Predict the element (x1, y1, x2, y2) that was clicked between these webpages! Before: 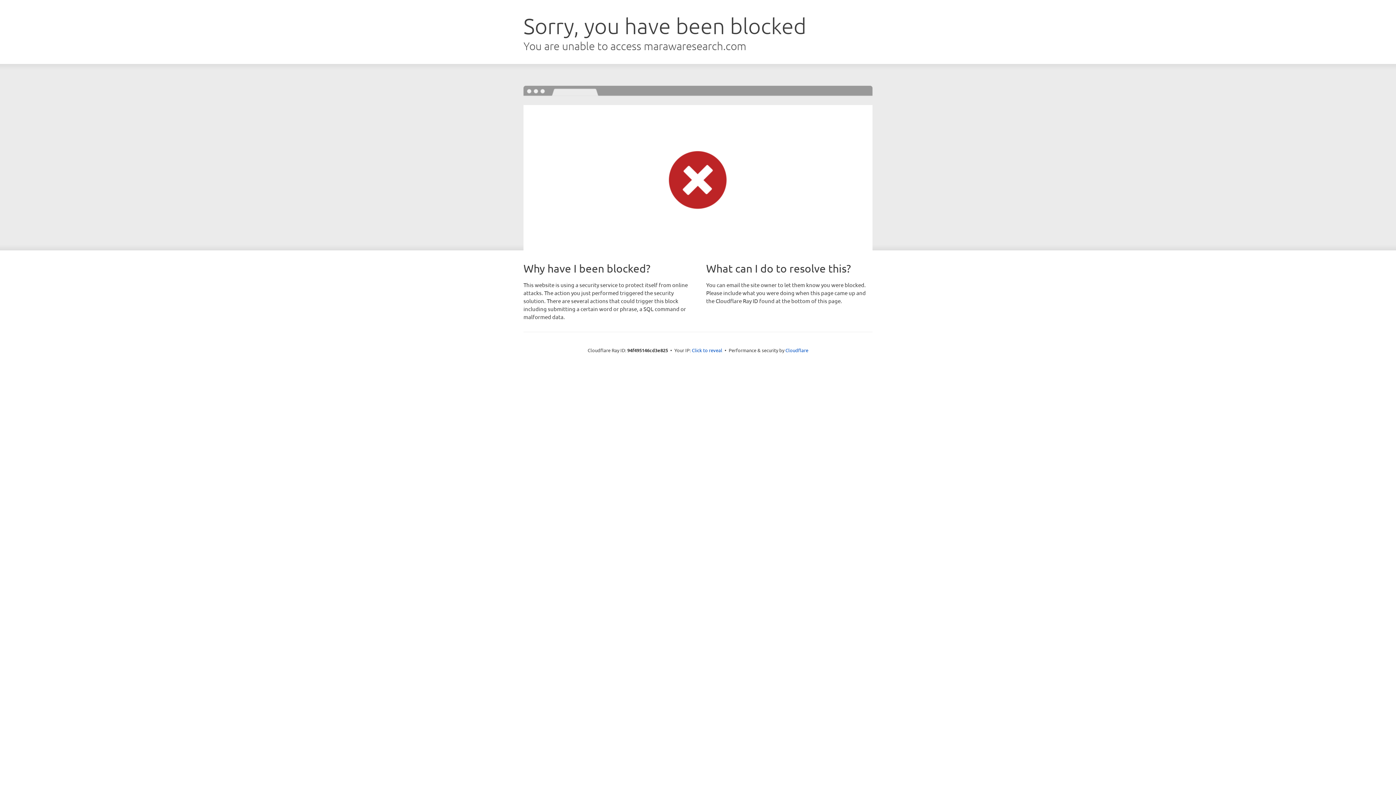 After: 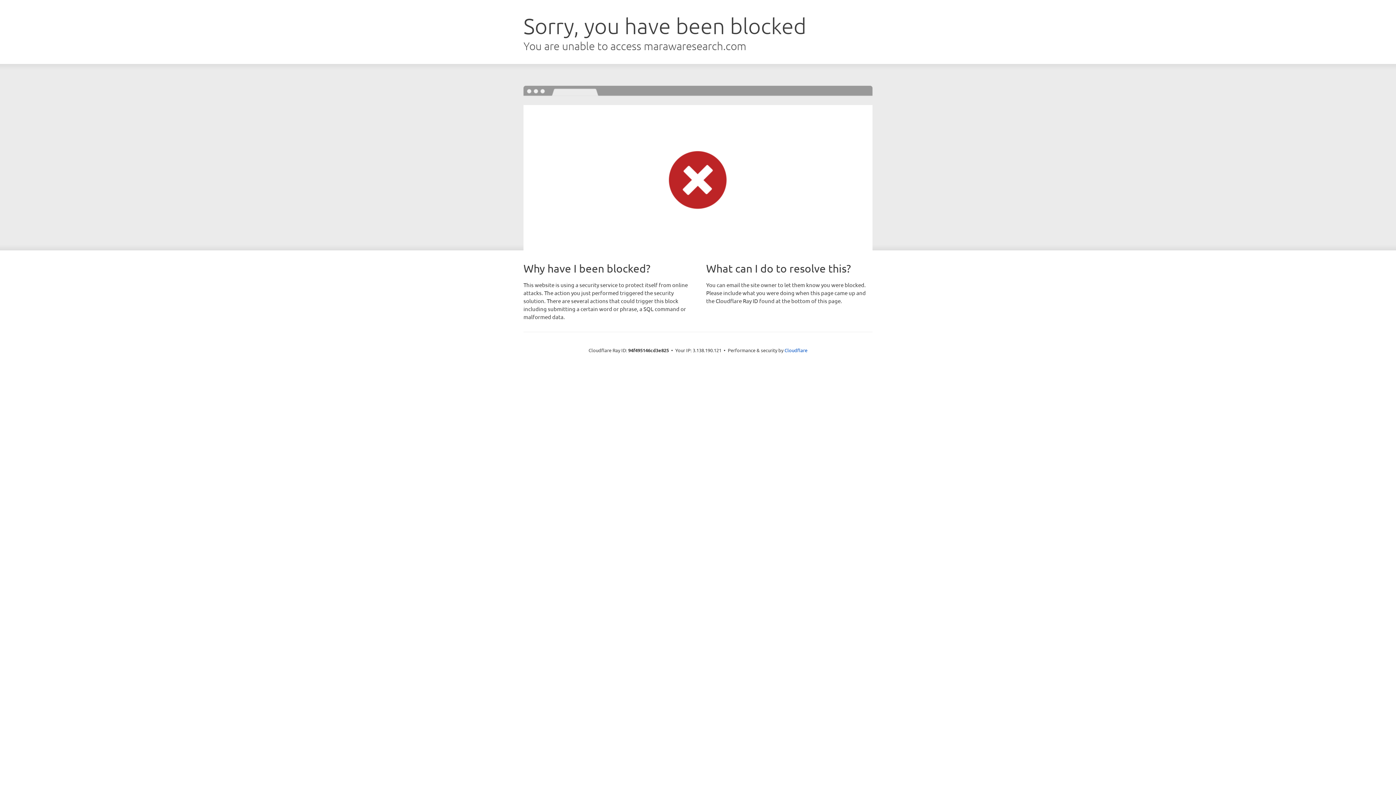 Action: bbox: (692, 346, 722, 353) label: Click to reveal